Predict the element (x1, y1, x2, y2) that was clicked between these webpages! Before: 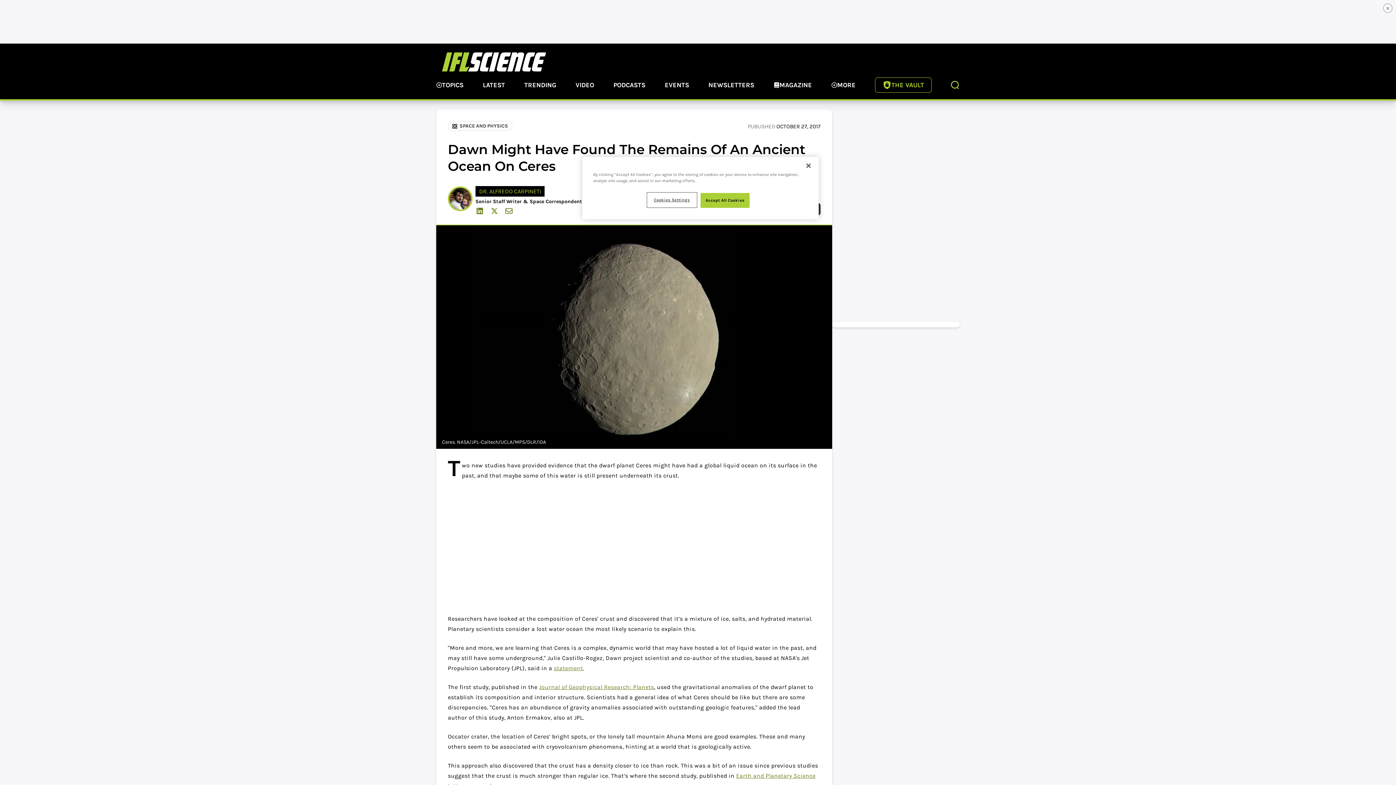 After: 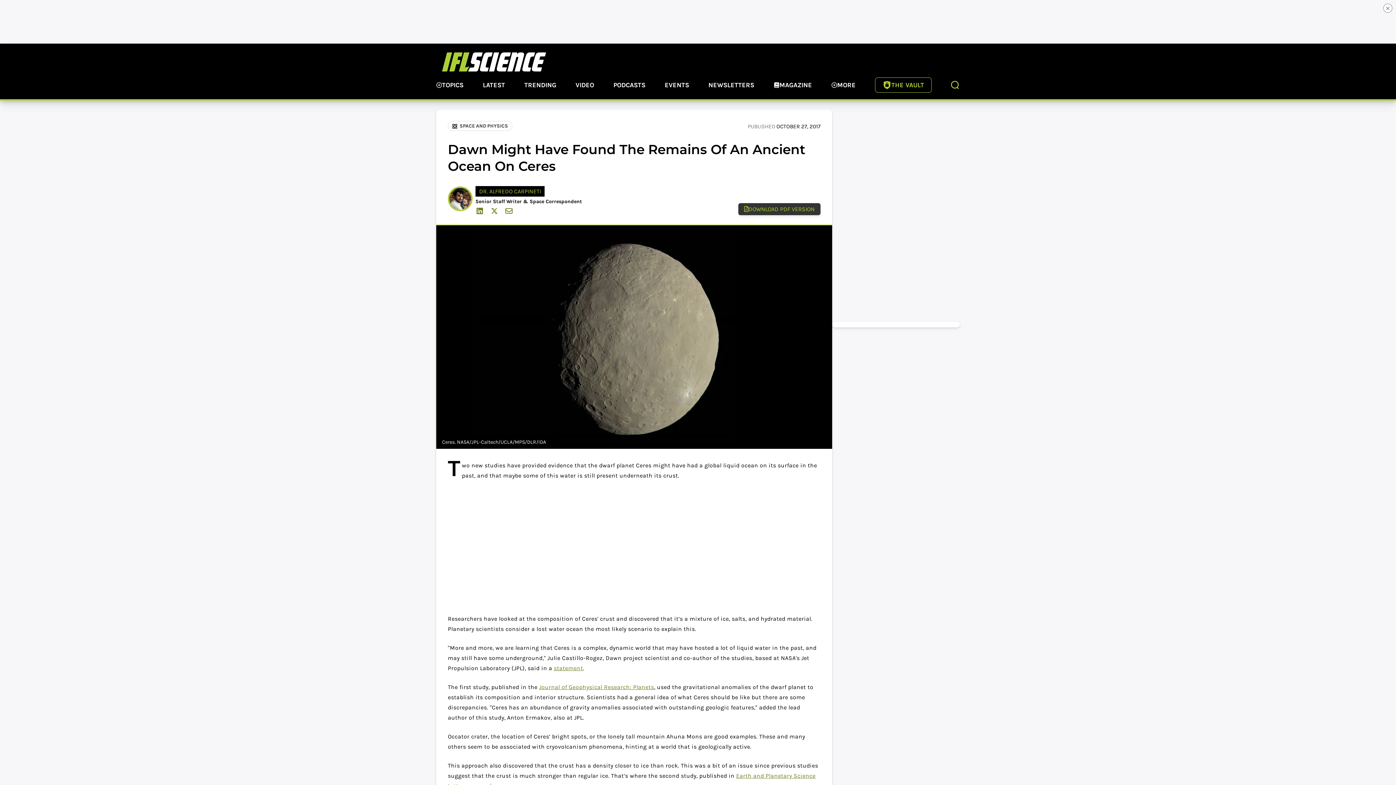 Action: label: Close bbox: (800, 157, 816, 173)